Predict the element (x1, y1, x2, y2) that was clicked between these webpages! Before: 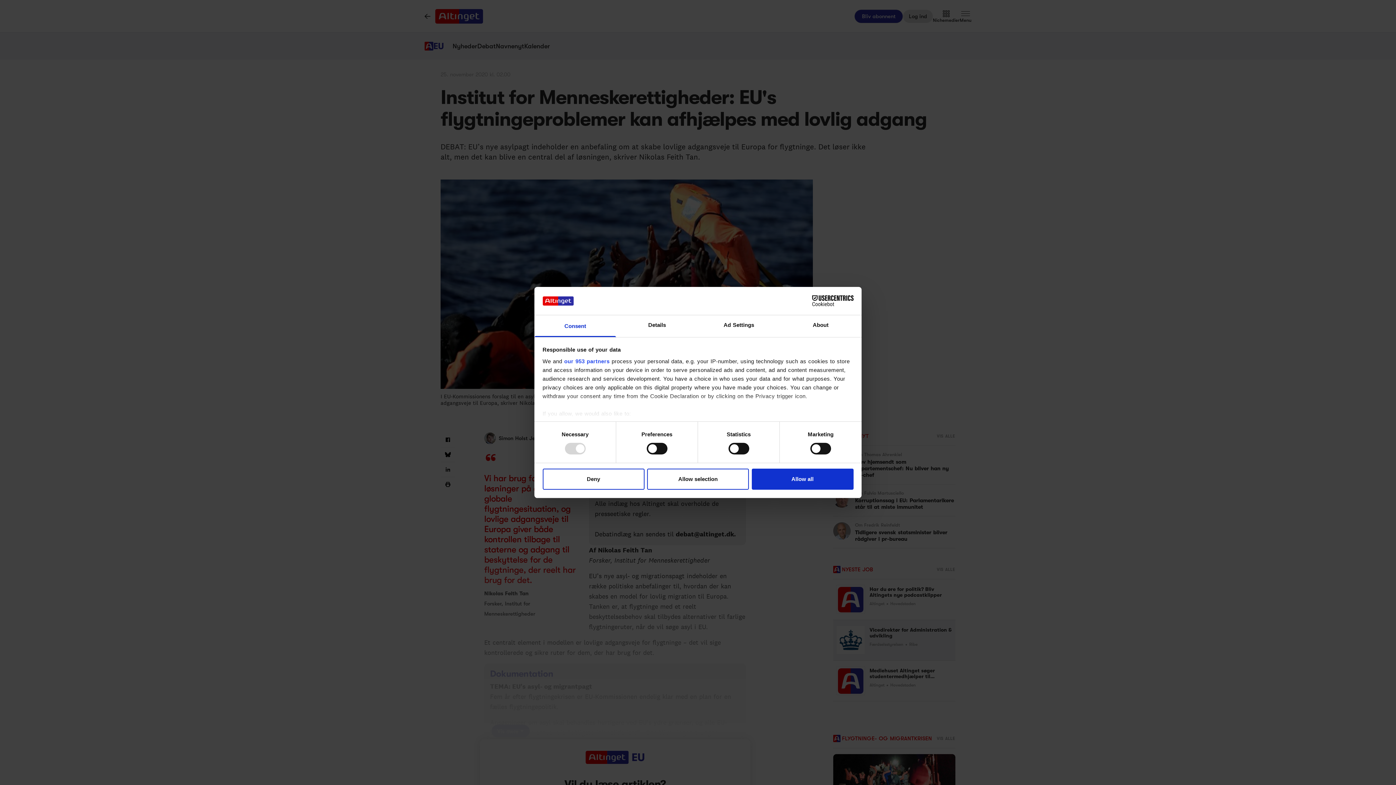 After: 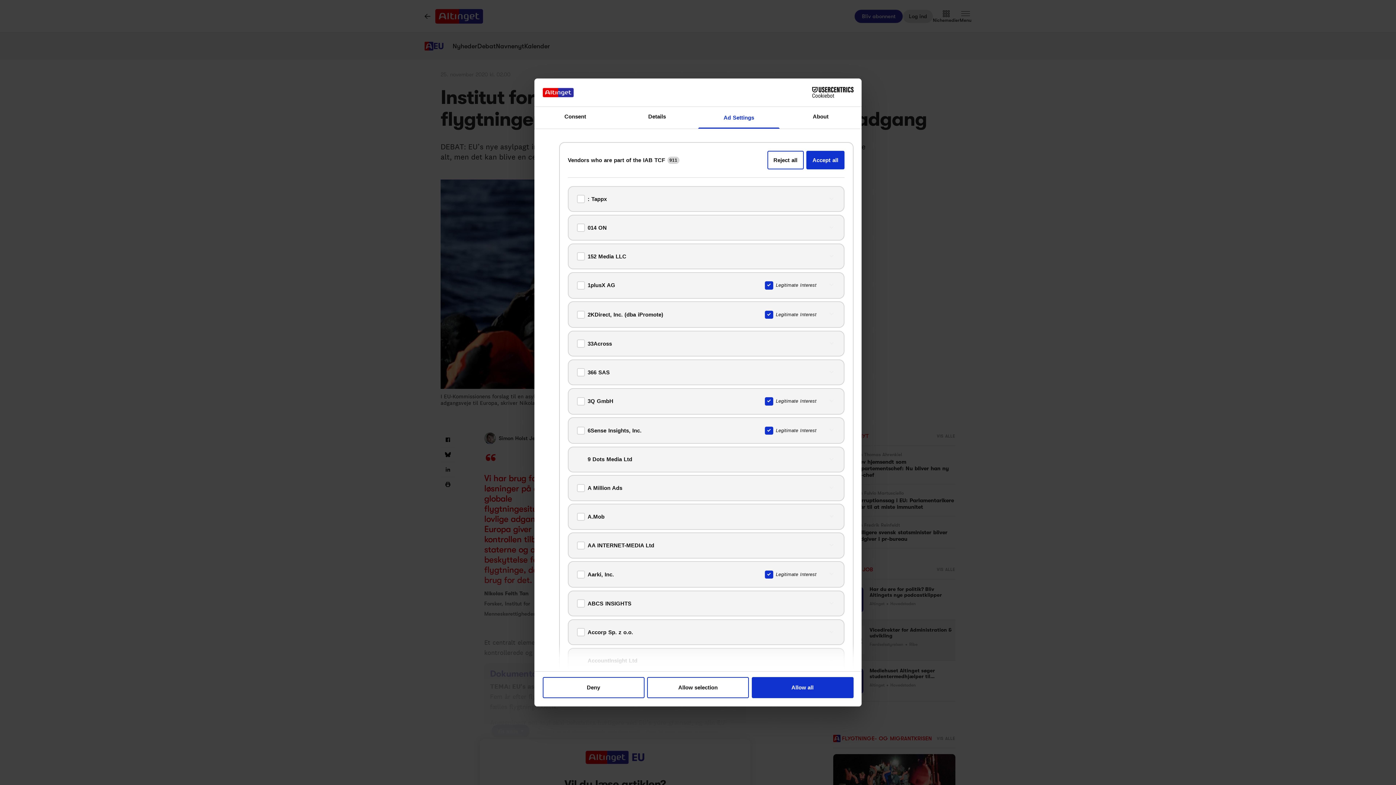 Action: bbox: (564, 358, 609, 364) label: our 953 partners